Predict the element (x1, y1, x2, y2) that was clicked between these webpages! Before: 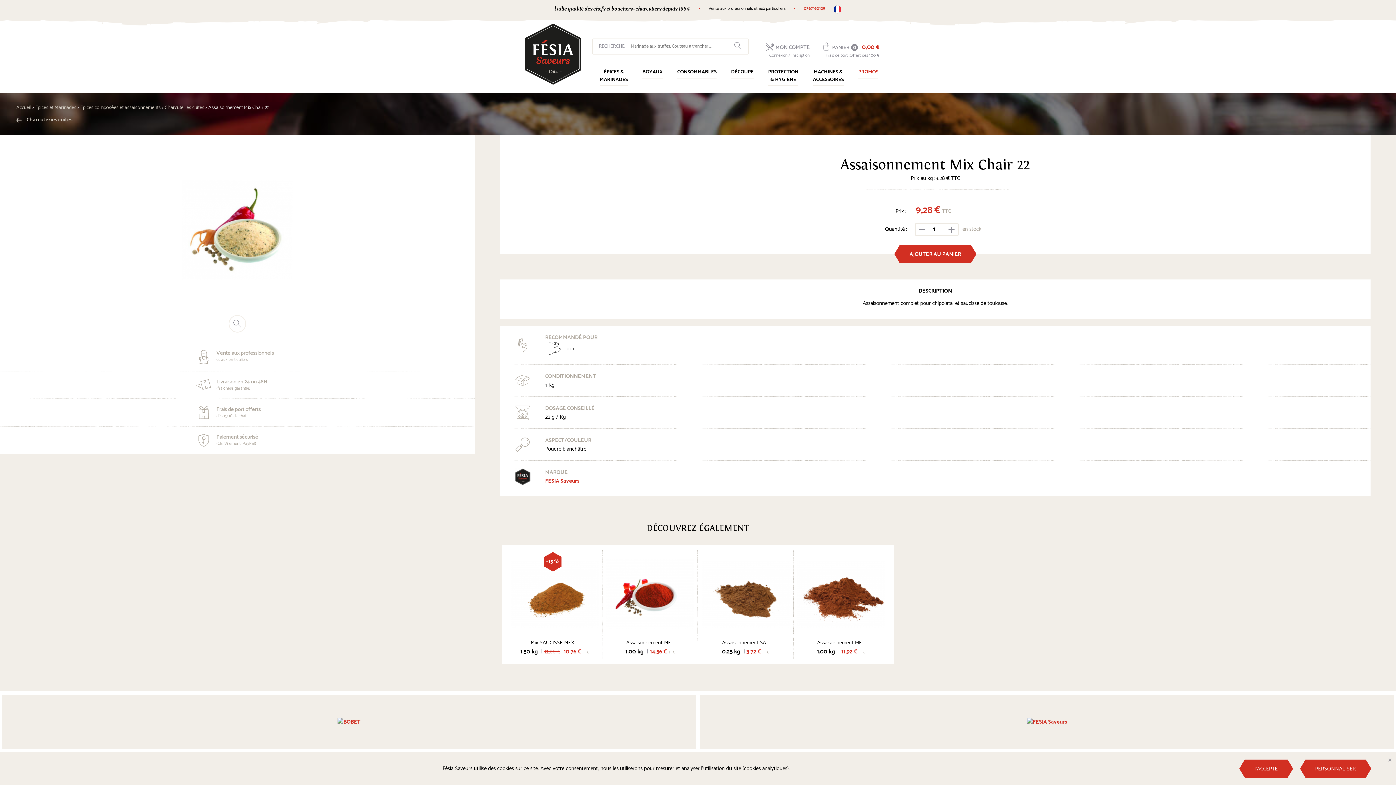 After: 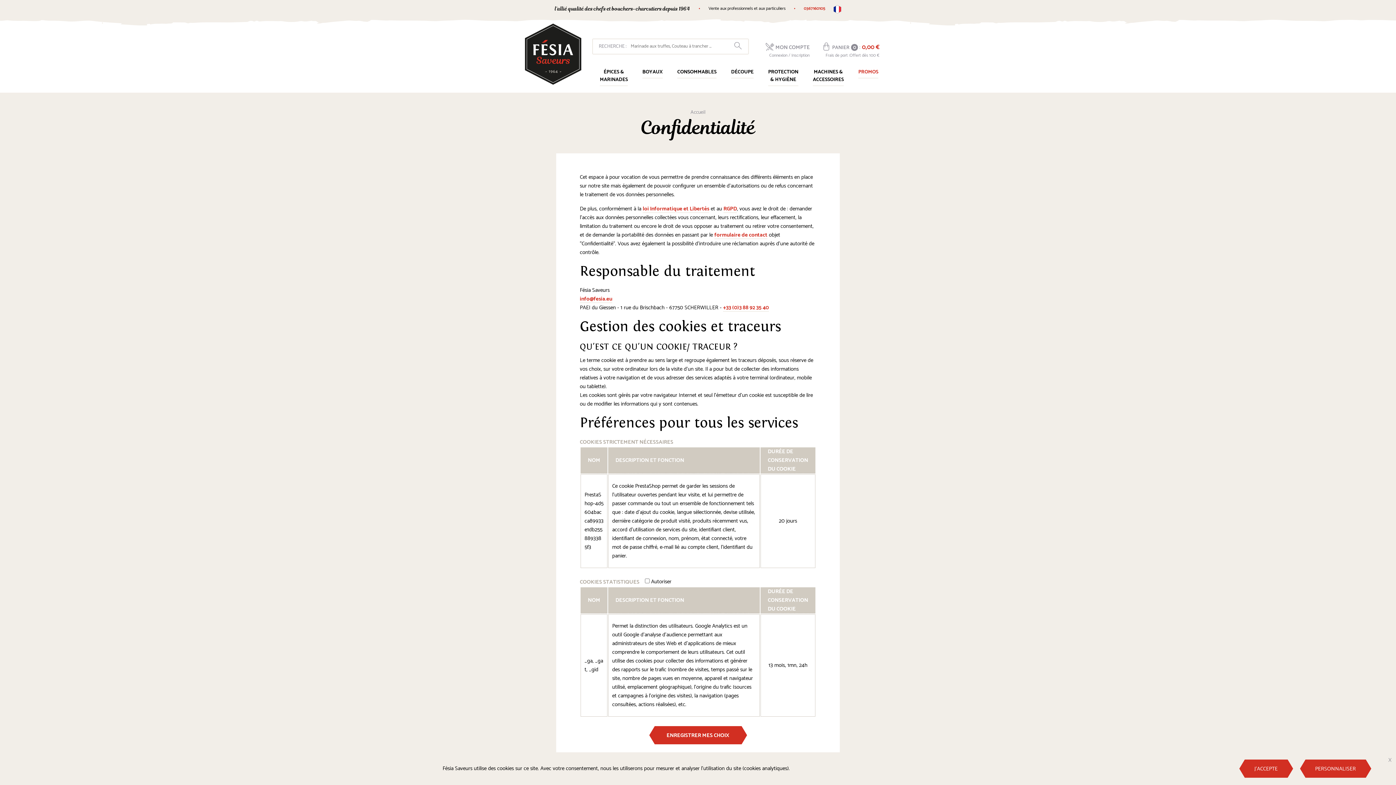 Action: label: PERSONNALISER bbox: (1305, 760, 1366, 778)